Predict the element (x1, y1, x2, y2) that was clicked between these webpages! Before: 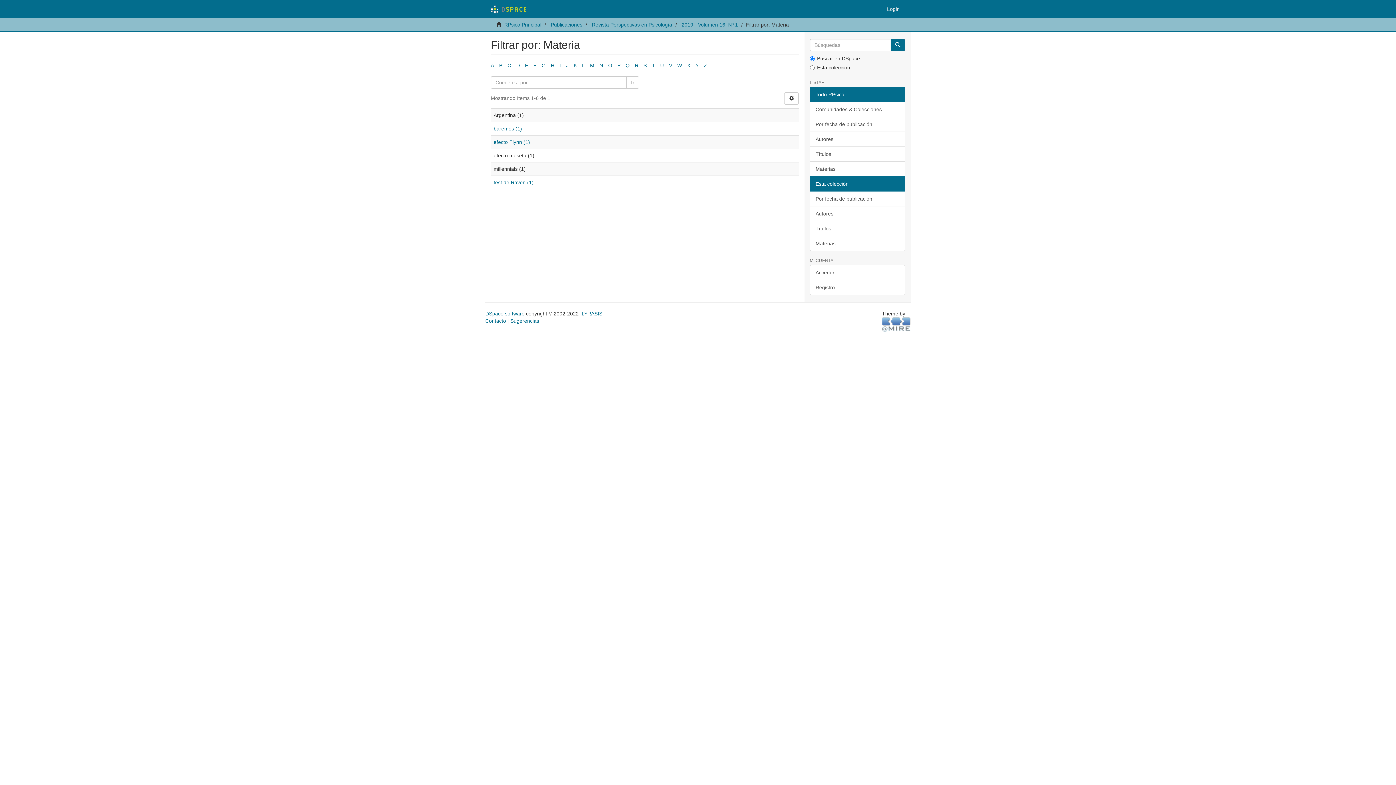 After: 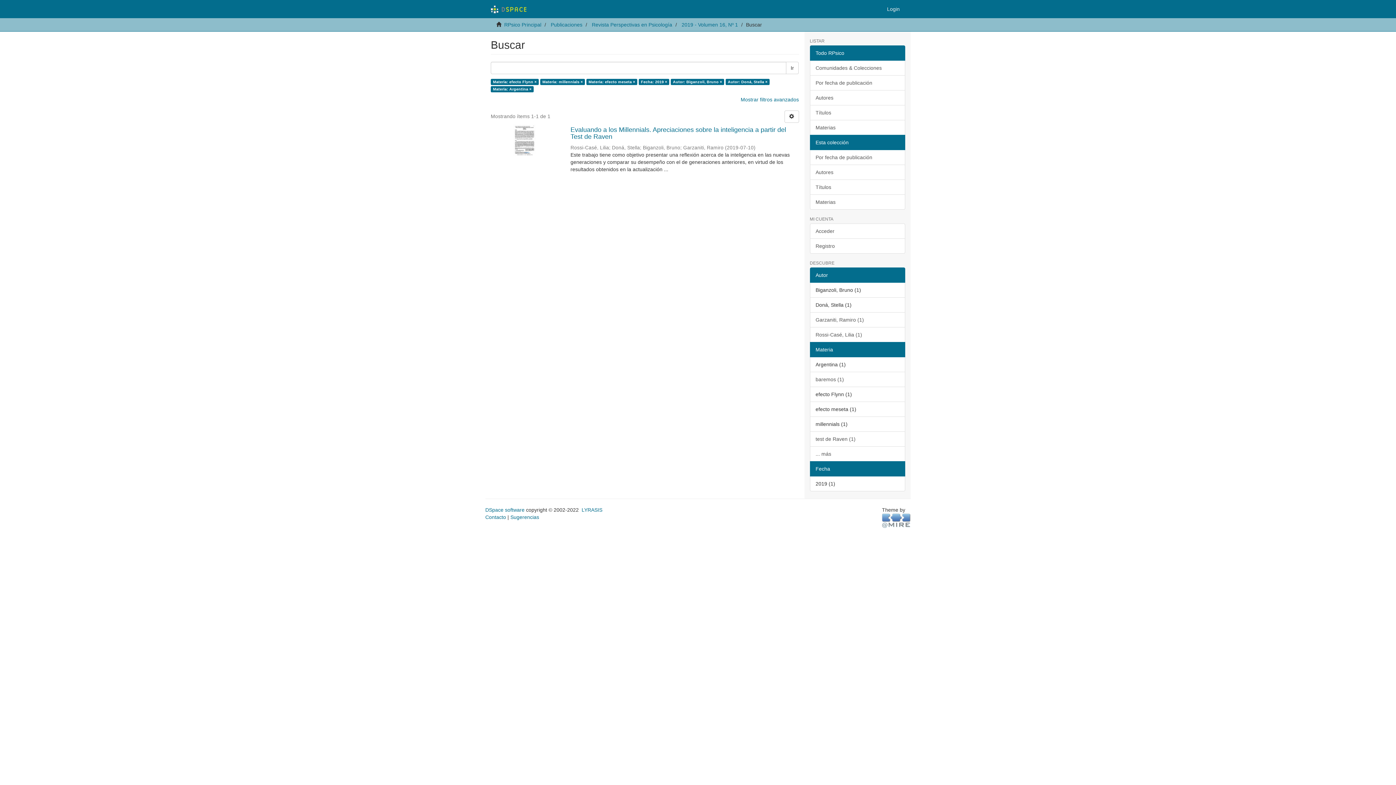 Action: label: efecto Flynn (1) bbox: (493, 139, 530, 145)